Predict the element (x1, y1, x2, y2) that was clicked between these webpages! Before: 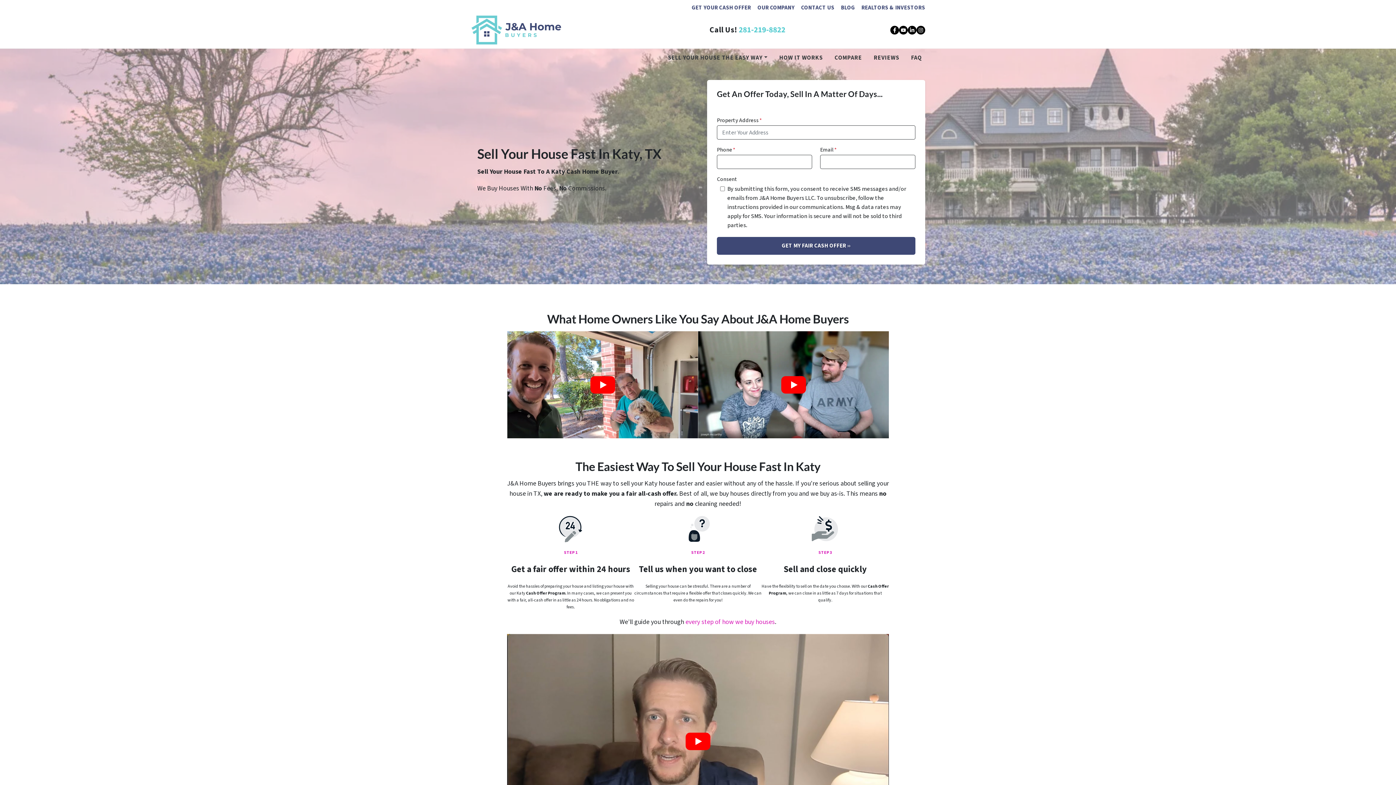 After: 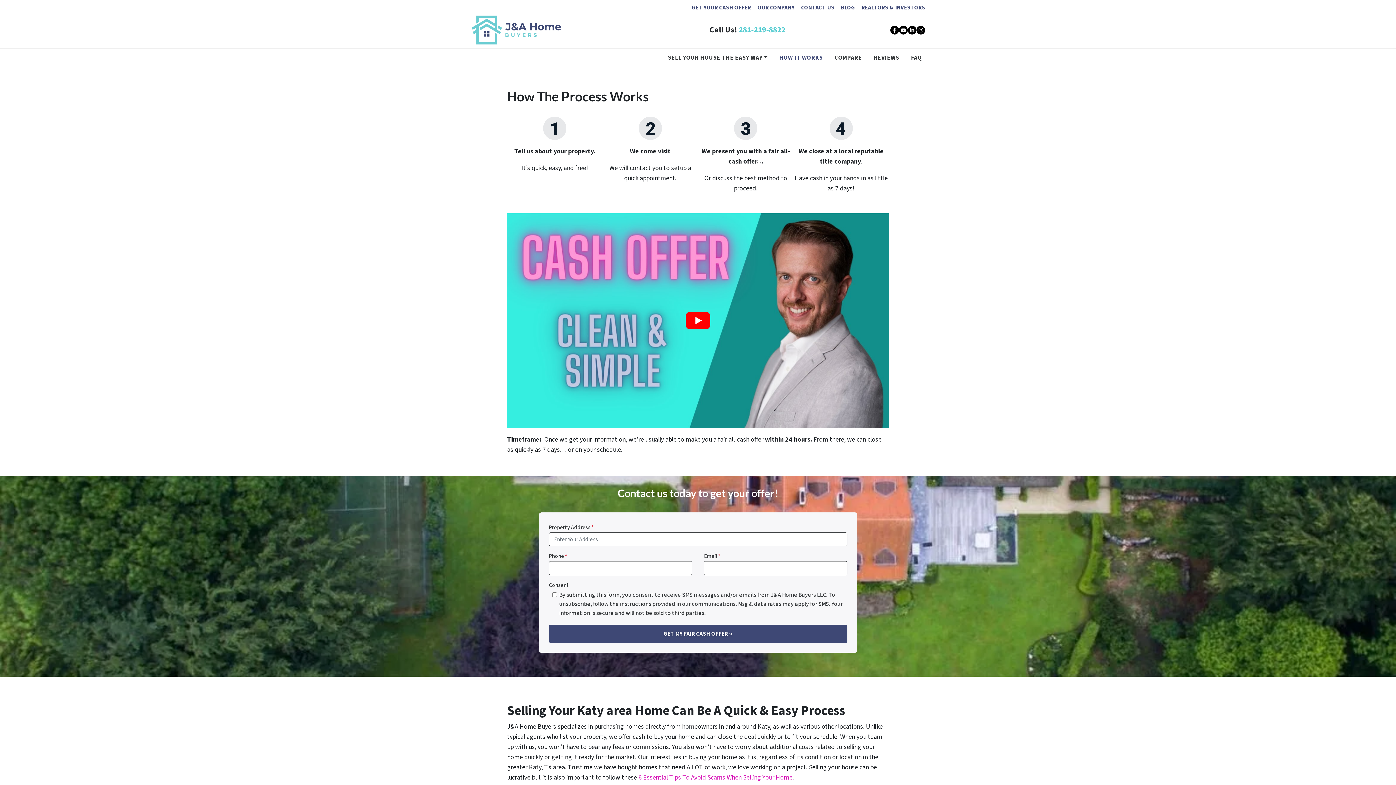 Action: label: every step of how we buy houses bbox: (685, 617, 775, 627)